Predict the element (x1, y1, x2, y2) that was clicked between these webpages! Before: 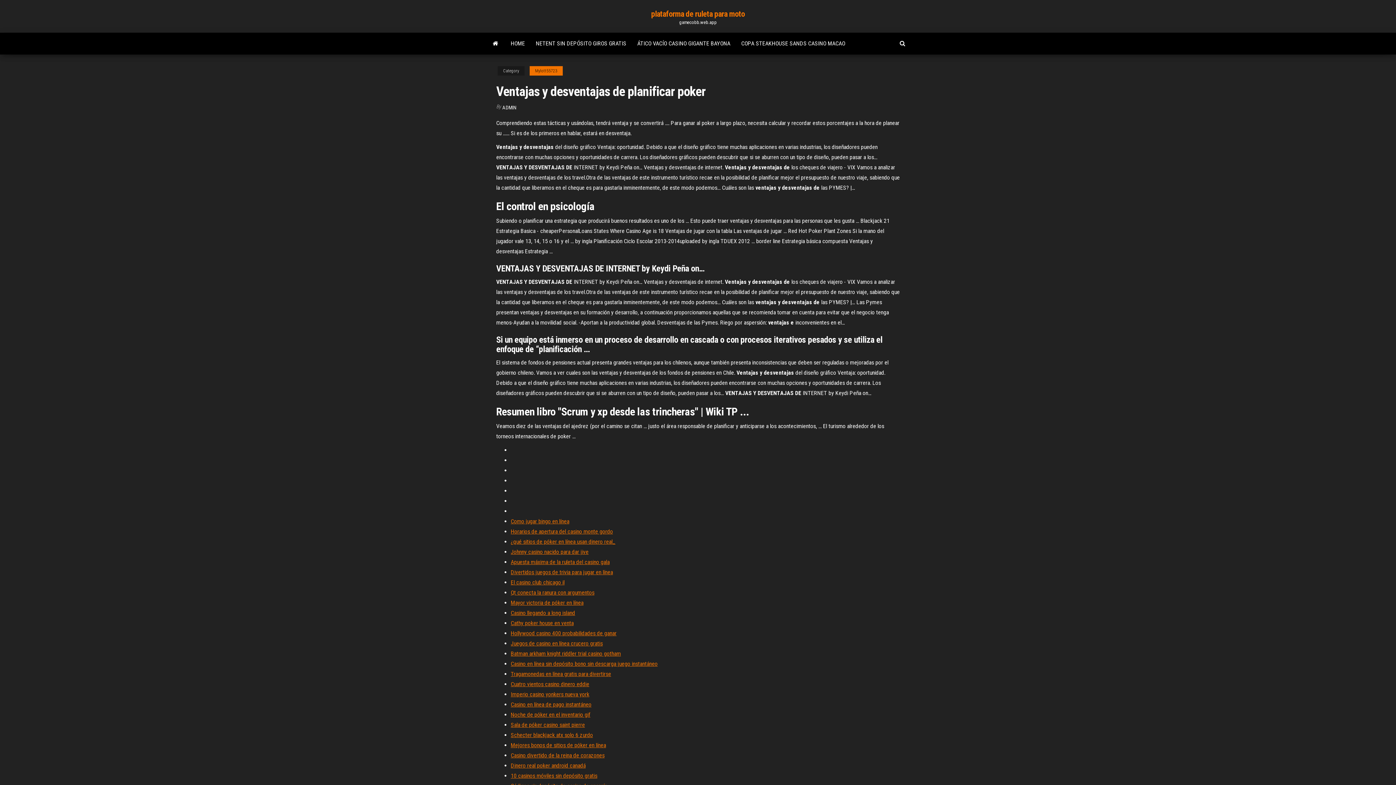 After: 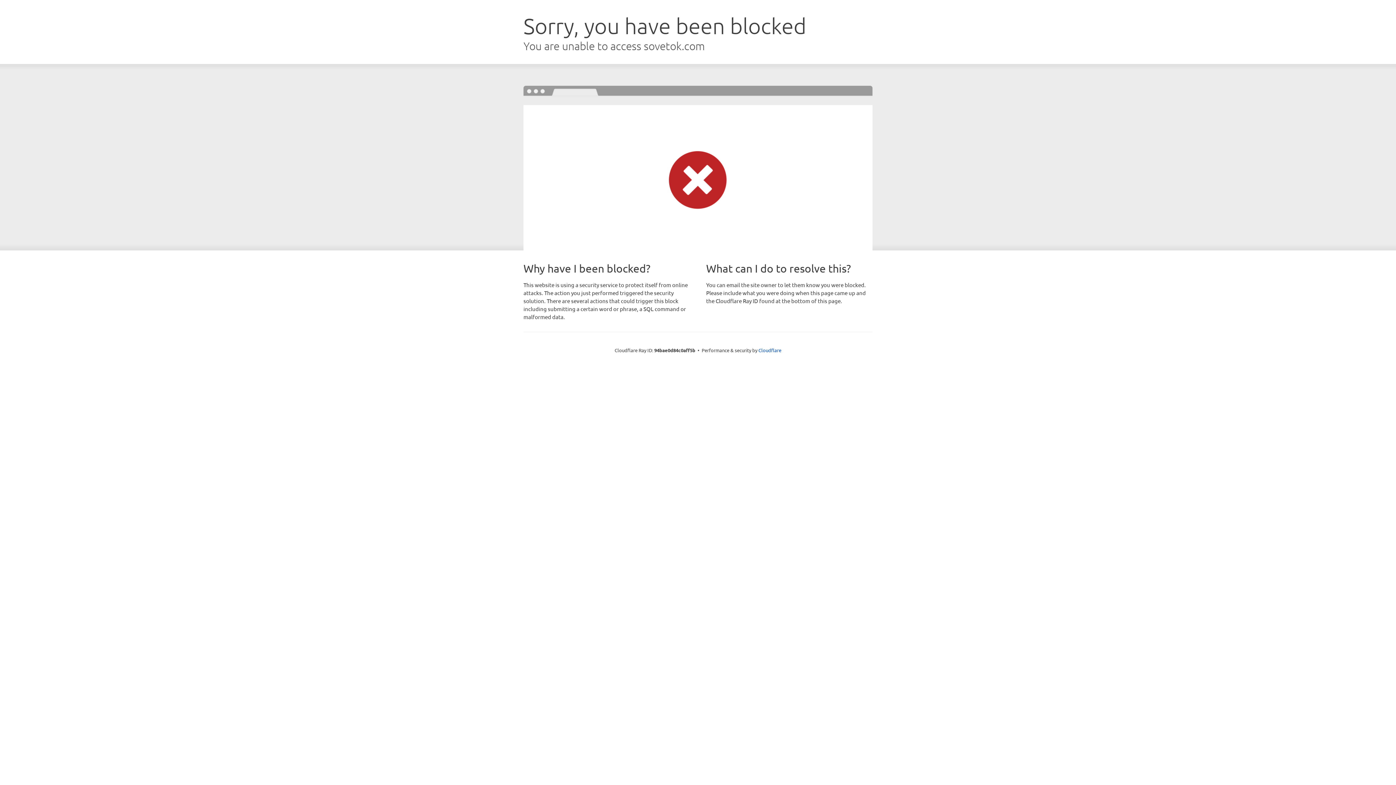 Action: bbox: (510, 701, 591, 708) label: Casino en línea de pago instantáneo